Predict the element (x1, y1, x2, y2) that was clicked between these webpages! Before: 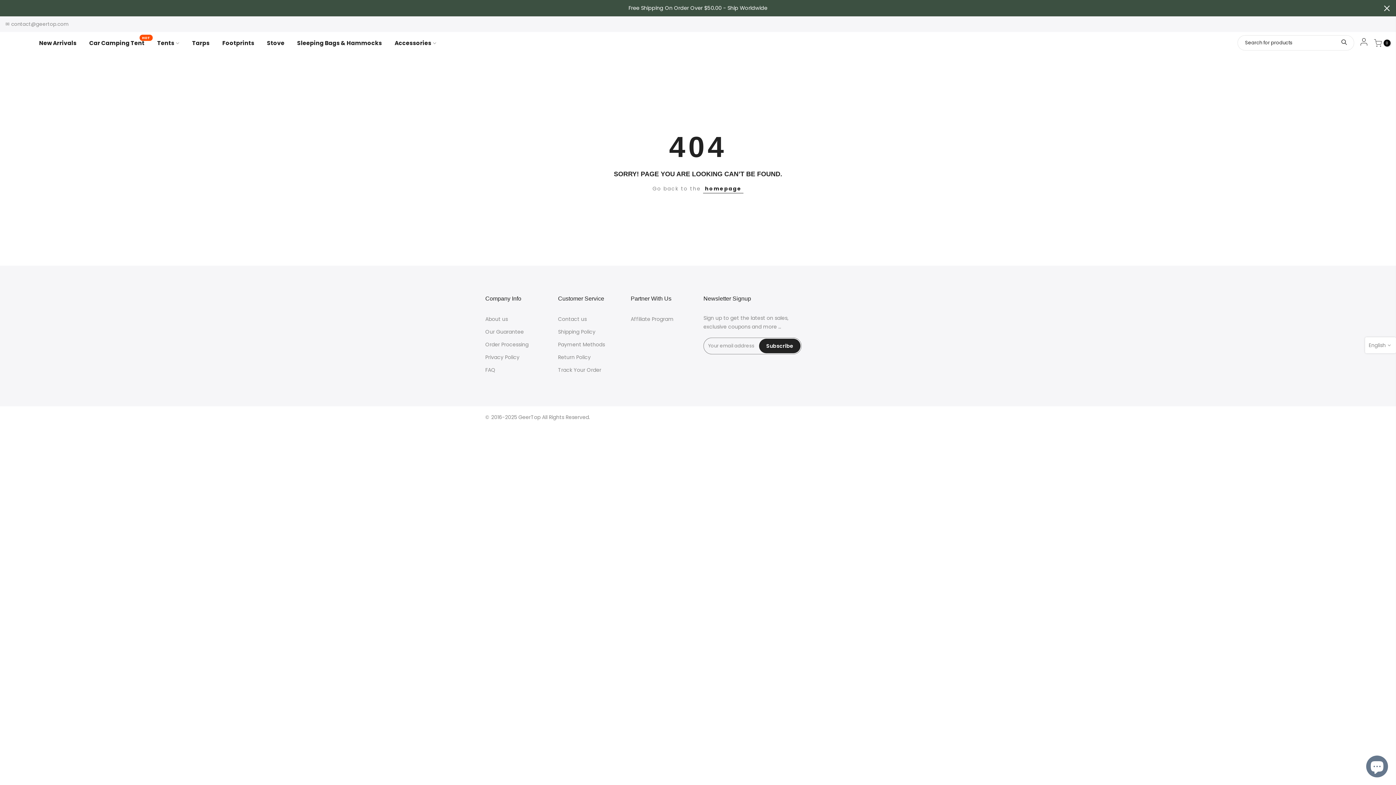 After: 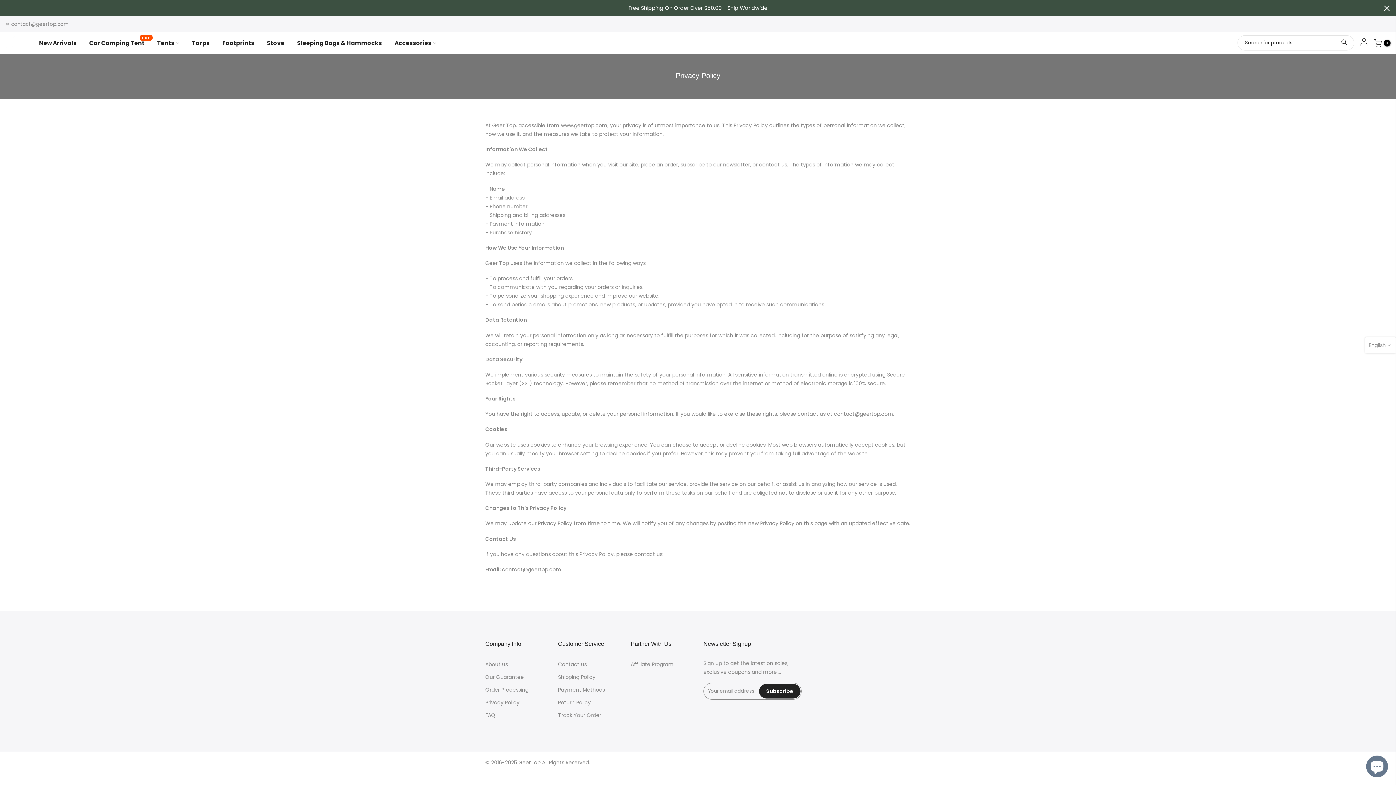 Action: bbox: (485, 353, 519, 361) label: Privacy Policy